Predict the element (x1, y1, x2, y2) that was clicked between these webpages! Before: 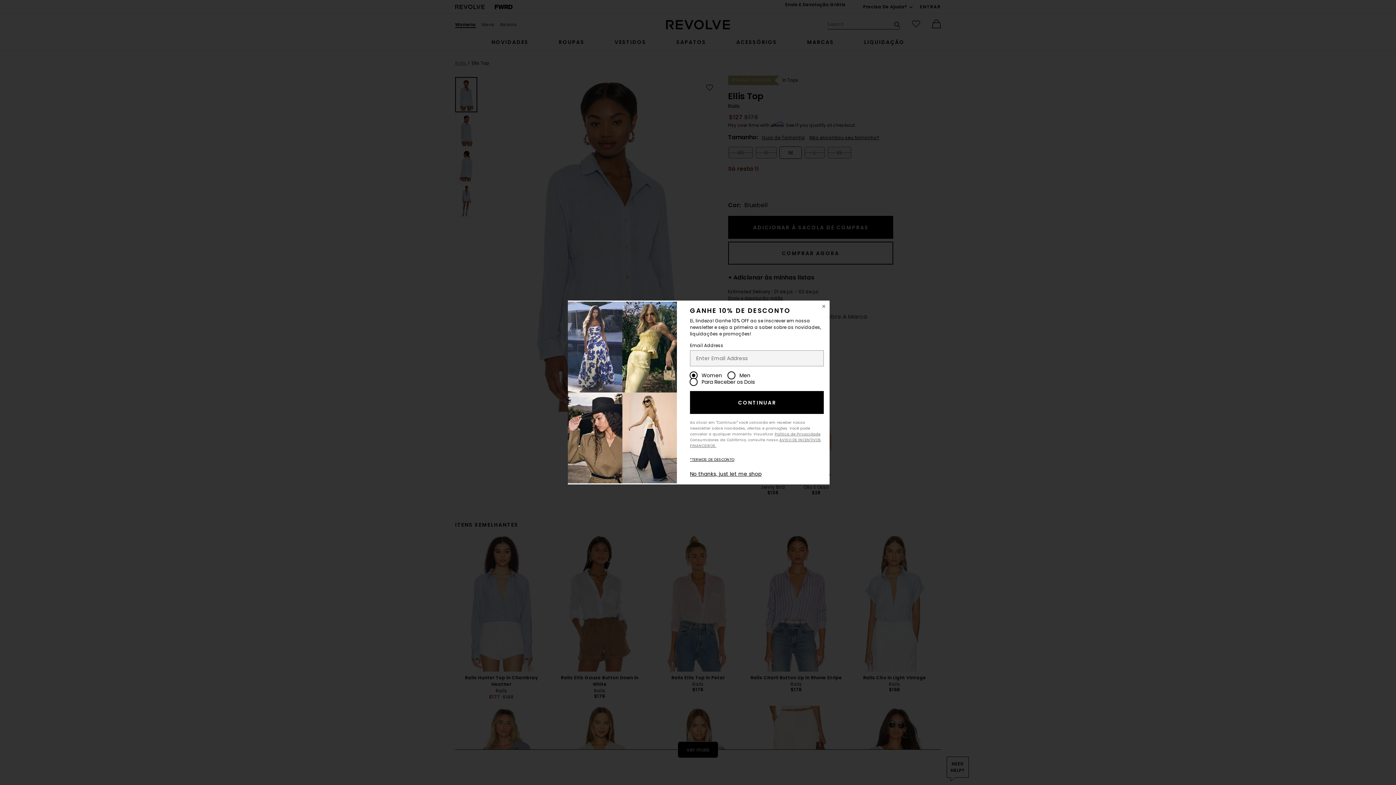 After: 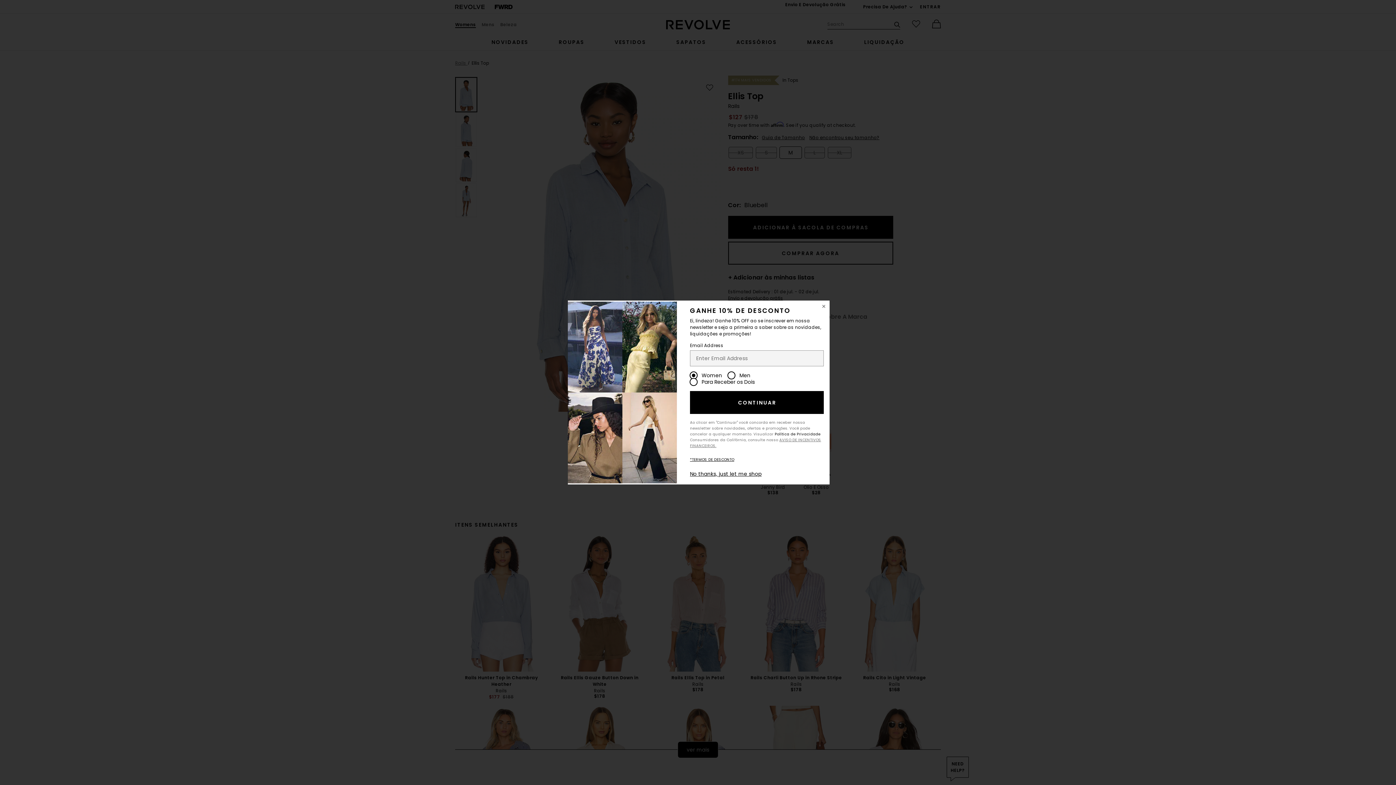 Action: bbox: (774, 431, 820, 437) label: Política de Privacidade